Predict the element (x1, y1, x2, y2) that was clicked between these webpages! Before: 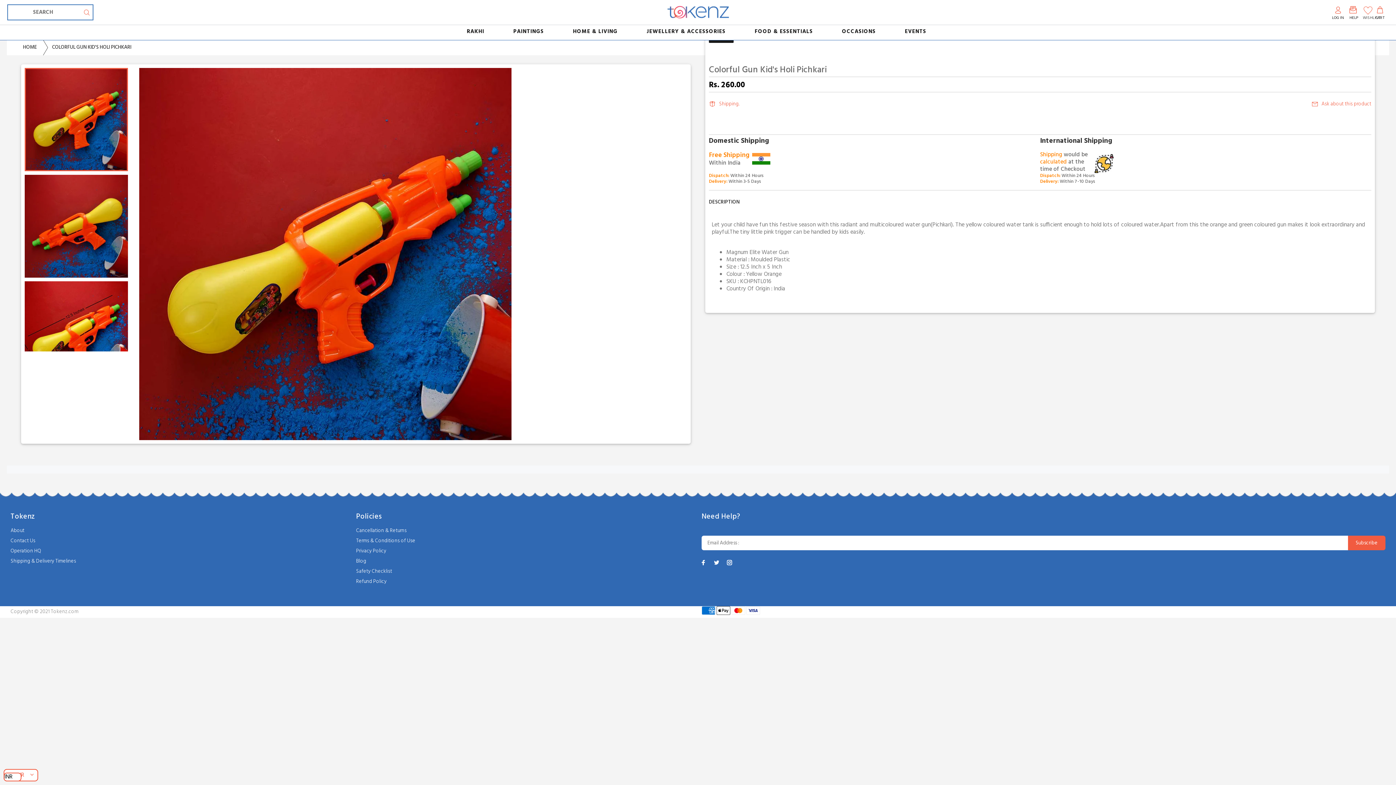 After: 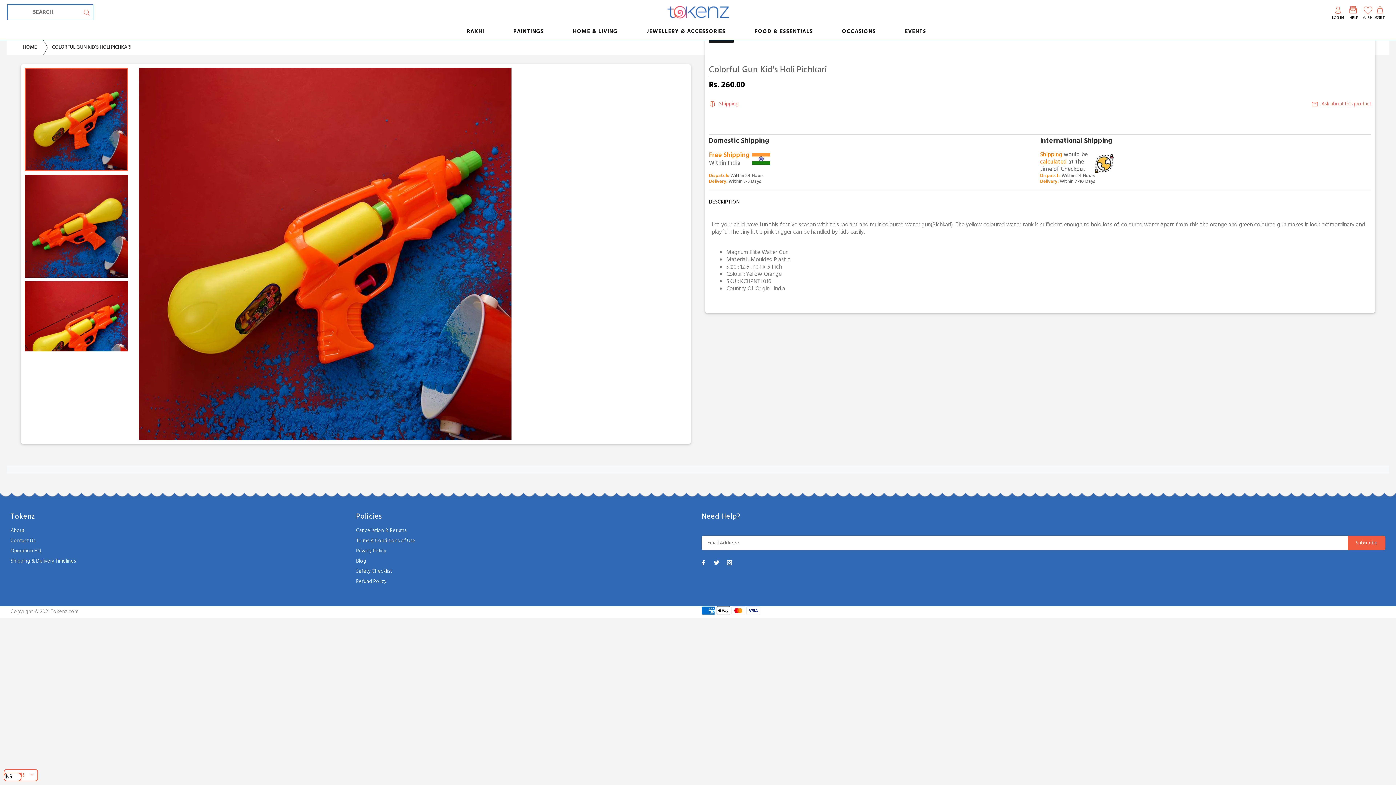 Action: bbox: (698, 558, 708, 567)